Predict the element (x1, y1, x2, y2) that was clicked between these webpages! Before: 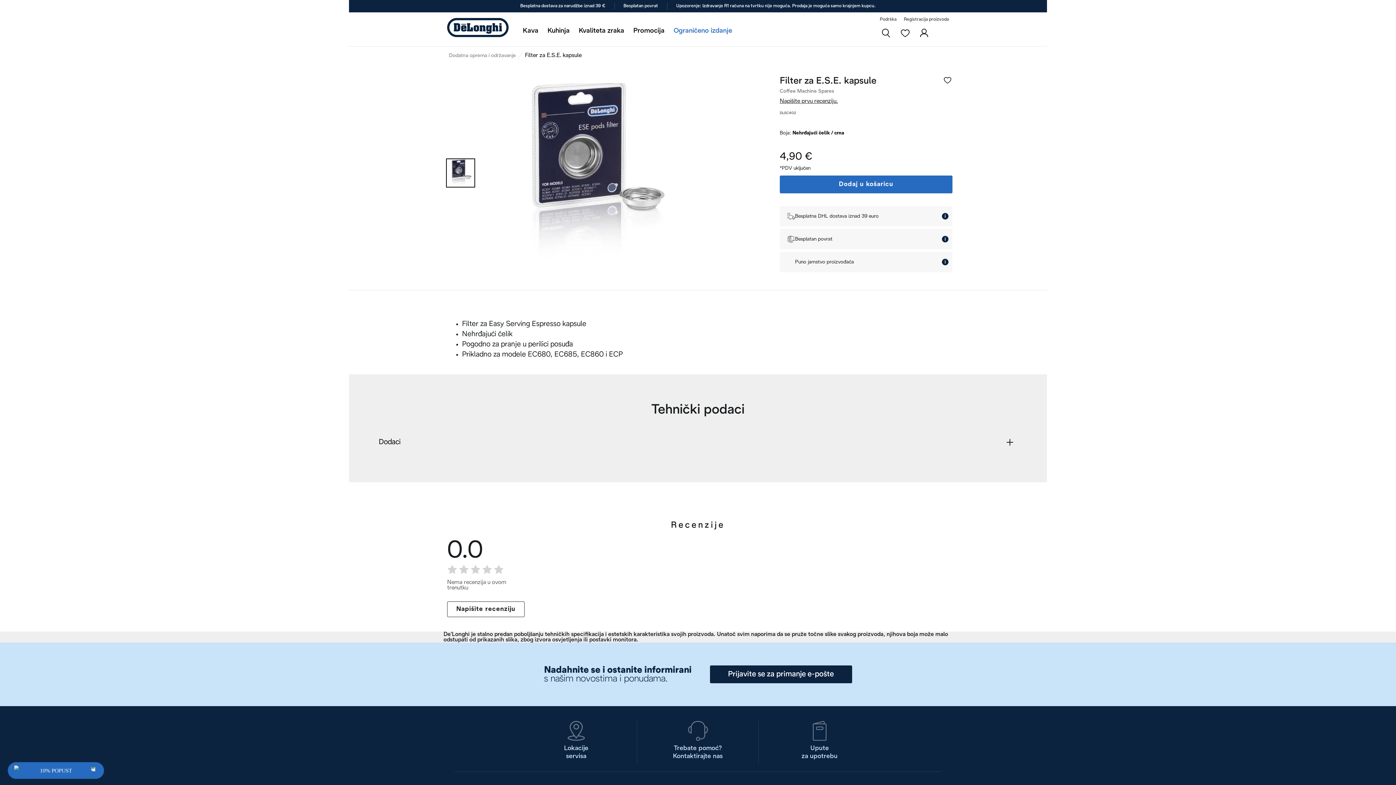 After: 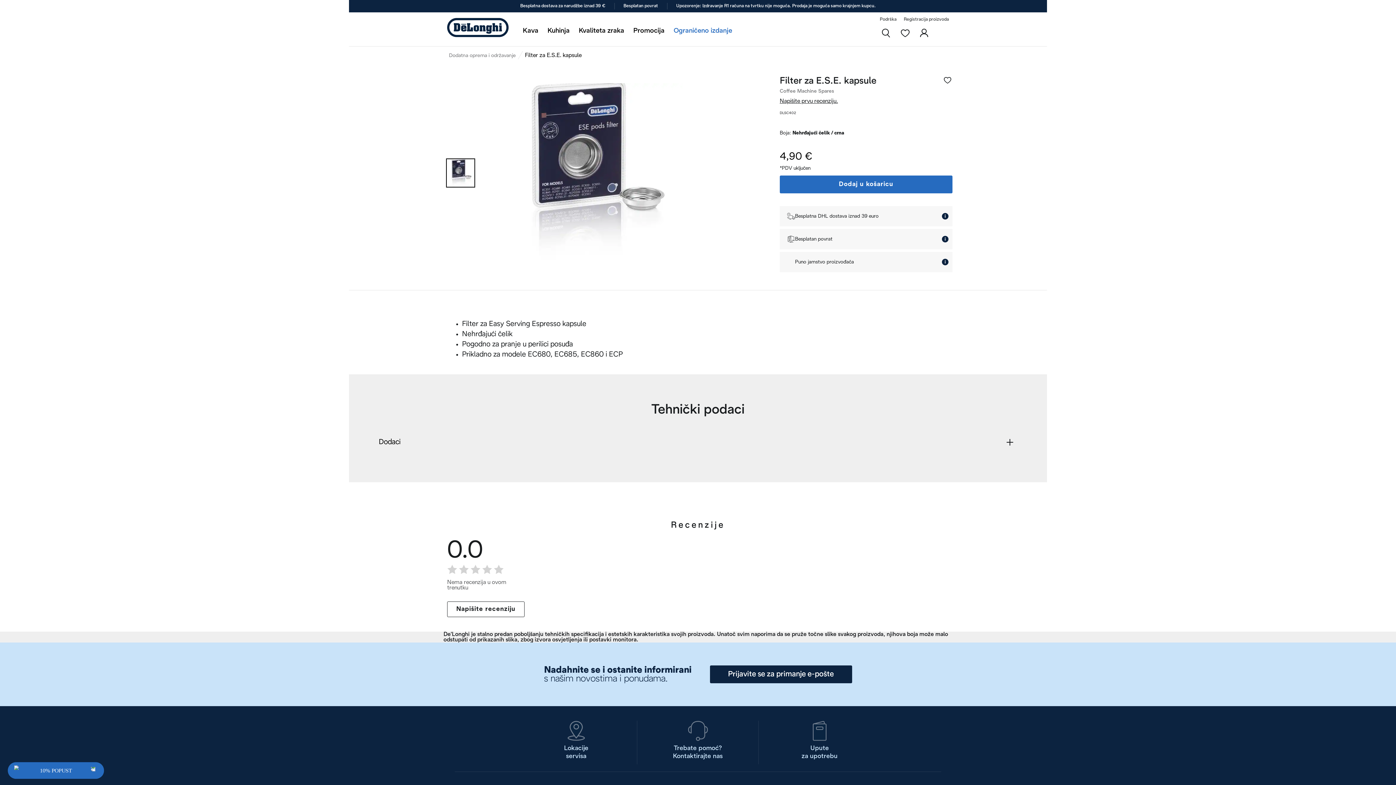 Action: label: Besplatna DHL dostava iznad 39 euro
i bbox: (779, 206, 952, 226)